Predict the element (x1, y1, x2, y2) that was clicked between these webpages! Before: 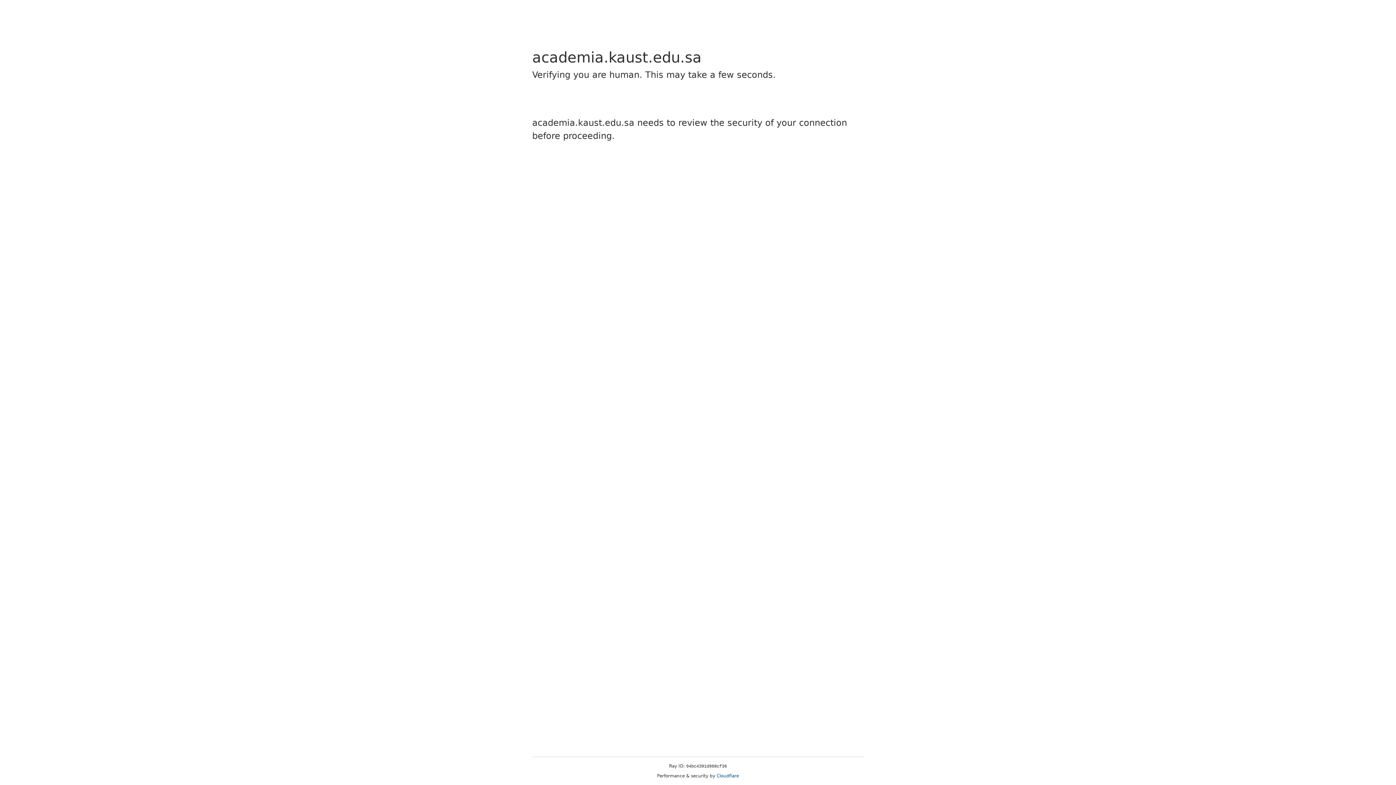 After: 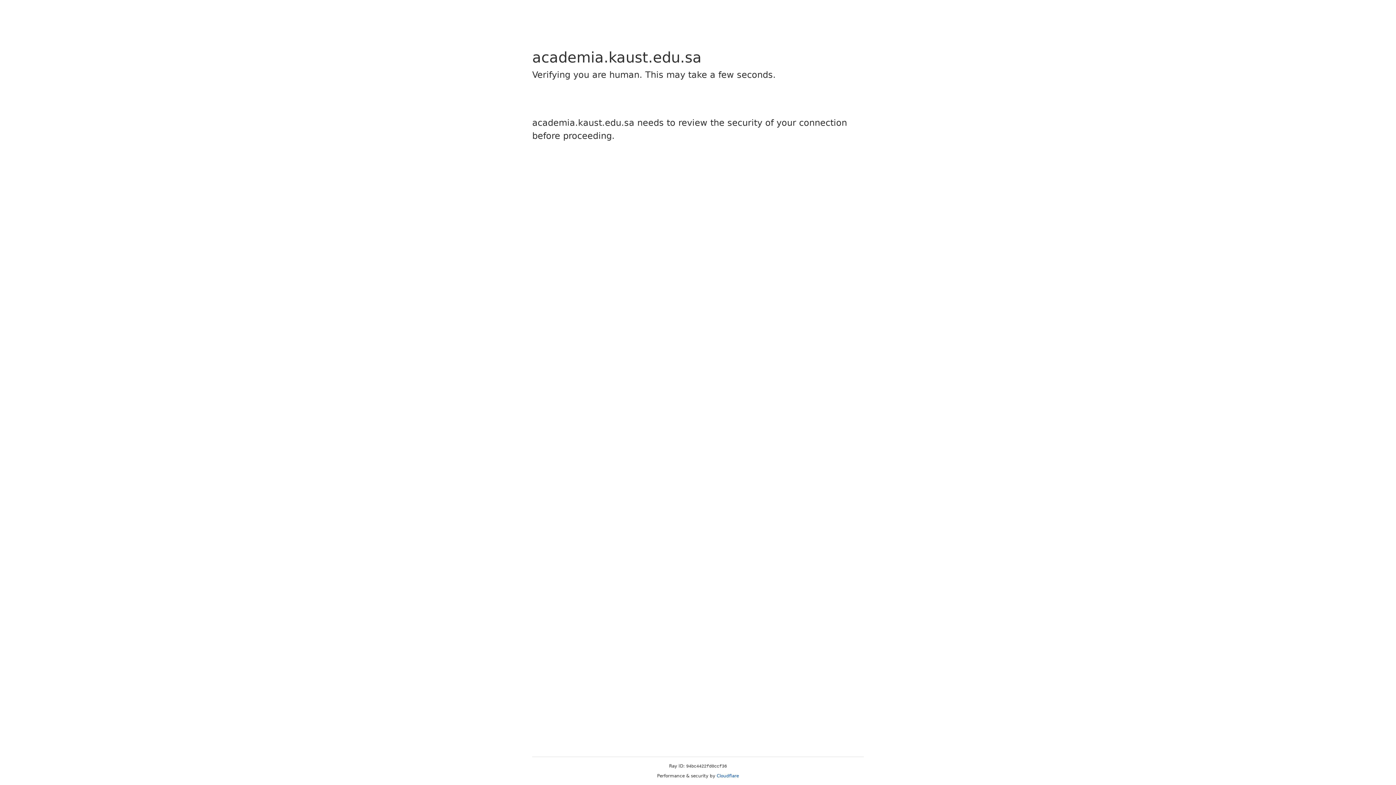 Action: bbox: (716, 773, 739, 778) label: Cloudflare